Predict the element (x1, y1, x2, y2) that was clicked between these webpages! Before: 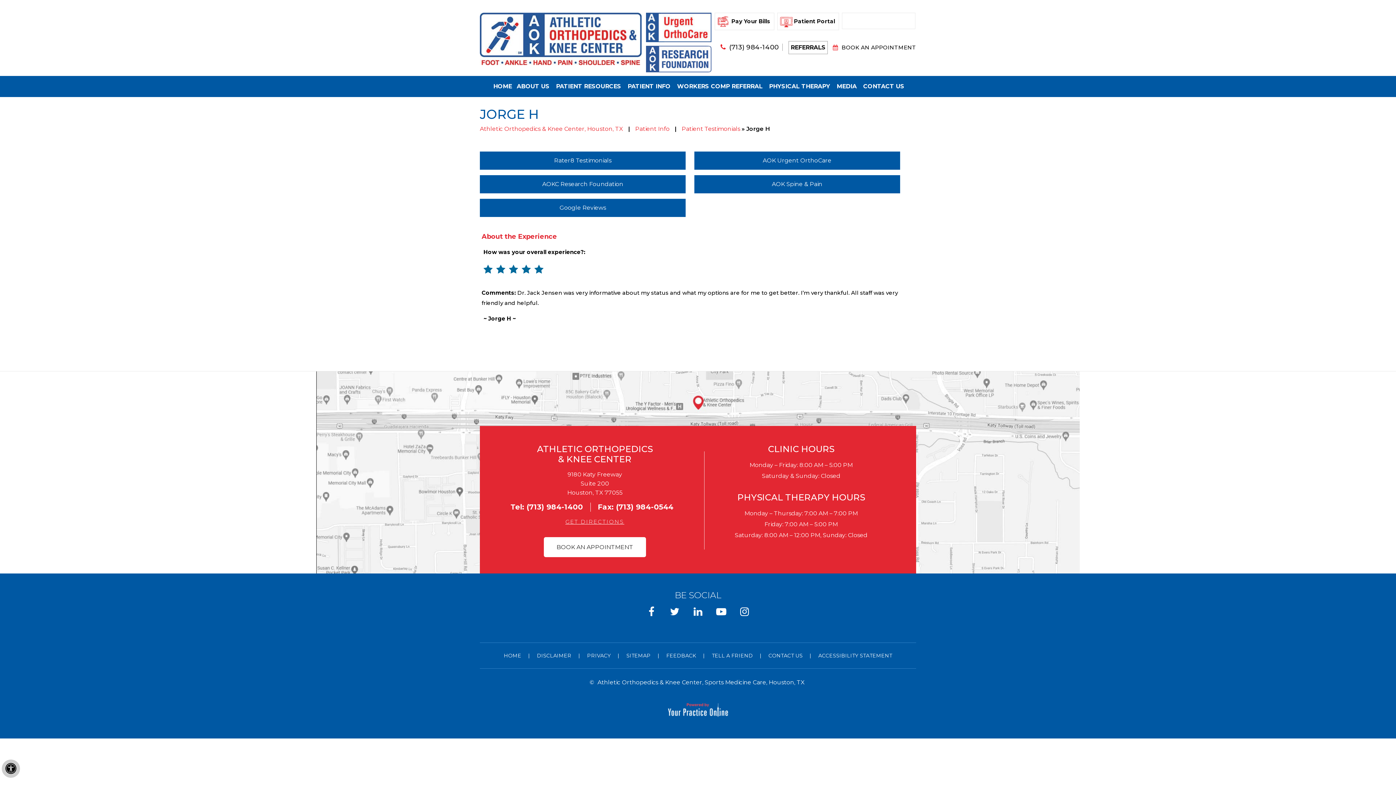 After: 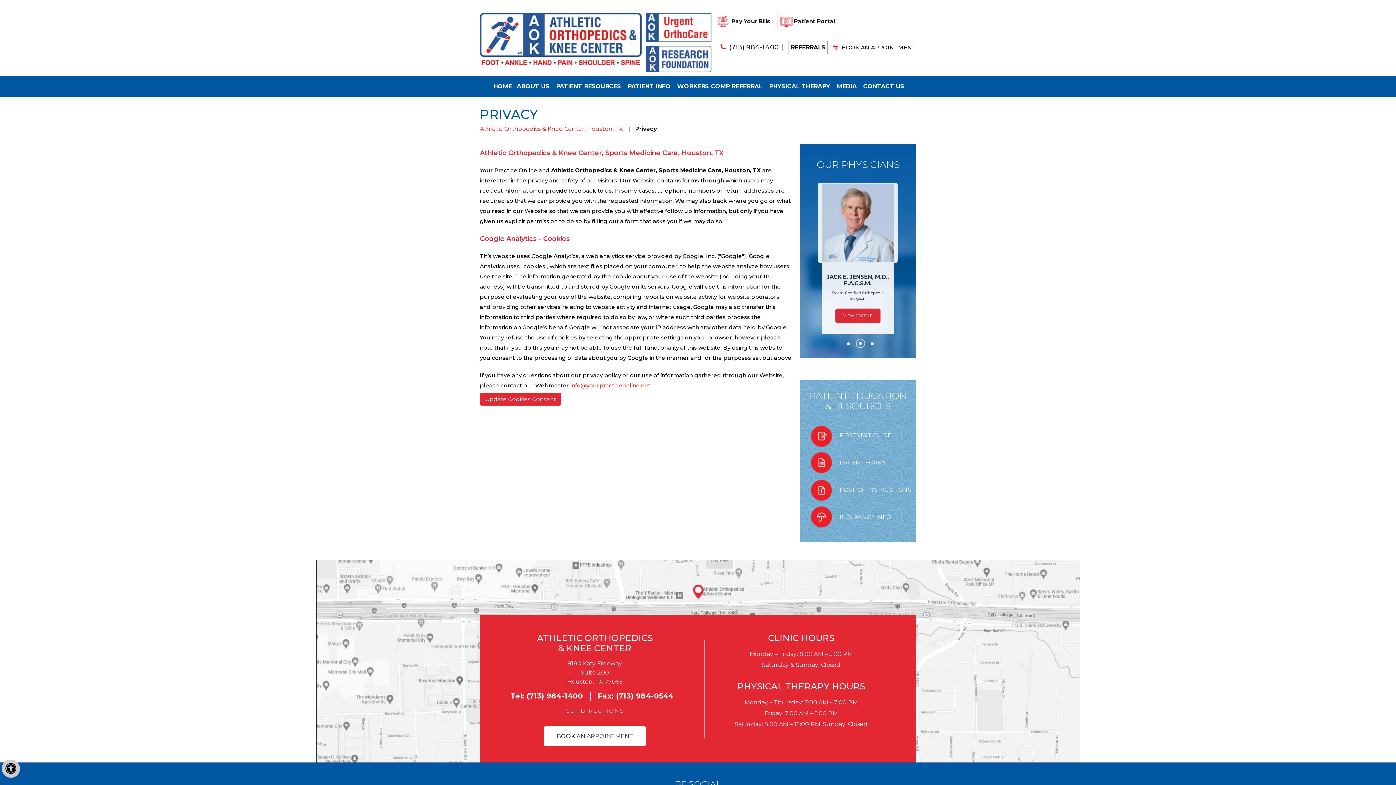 Action: bbox: (581, 643, 616, 668) label: PRIVACY